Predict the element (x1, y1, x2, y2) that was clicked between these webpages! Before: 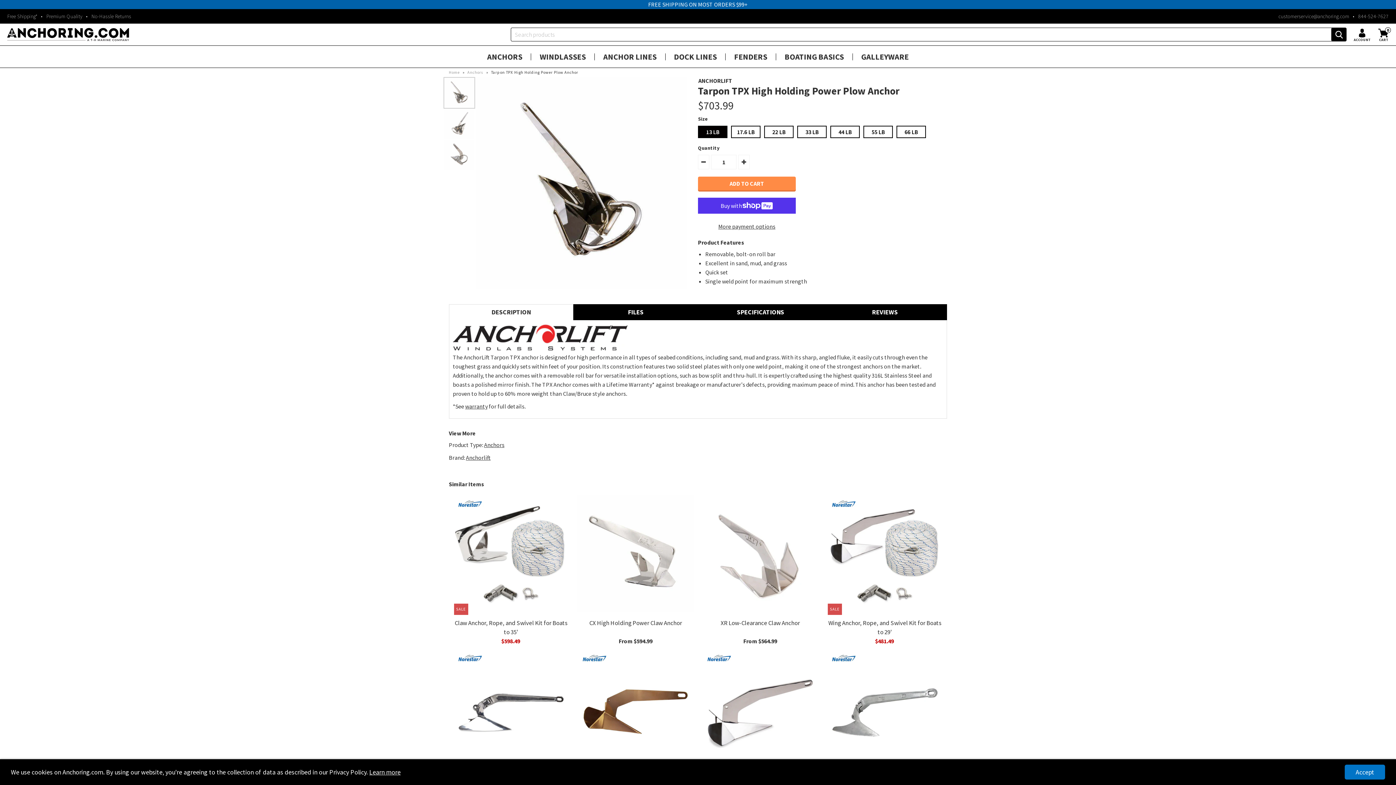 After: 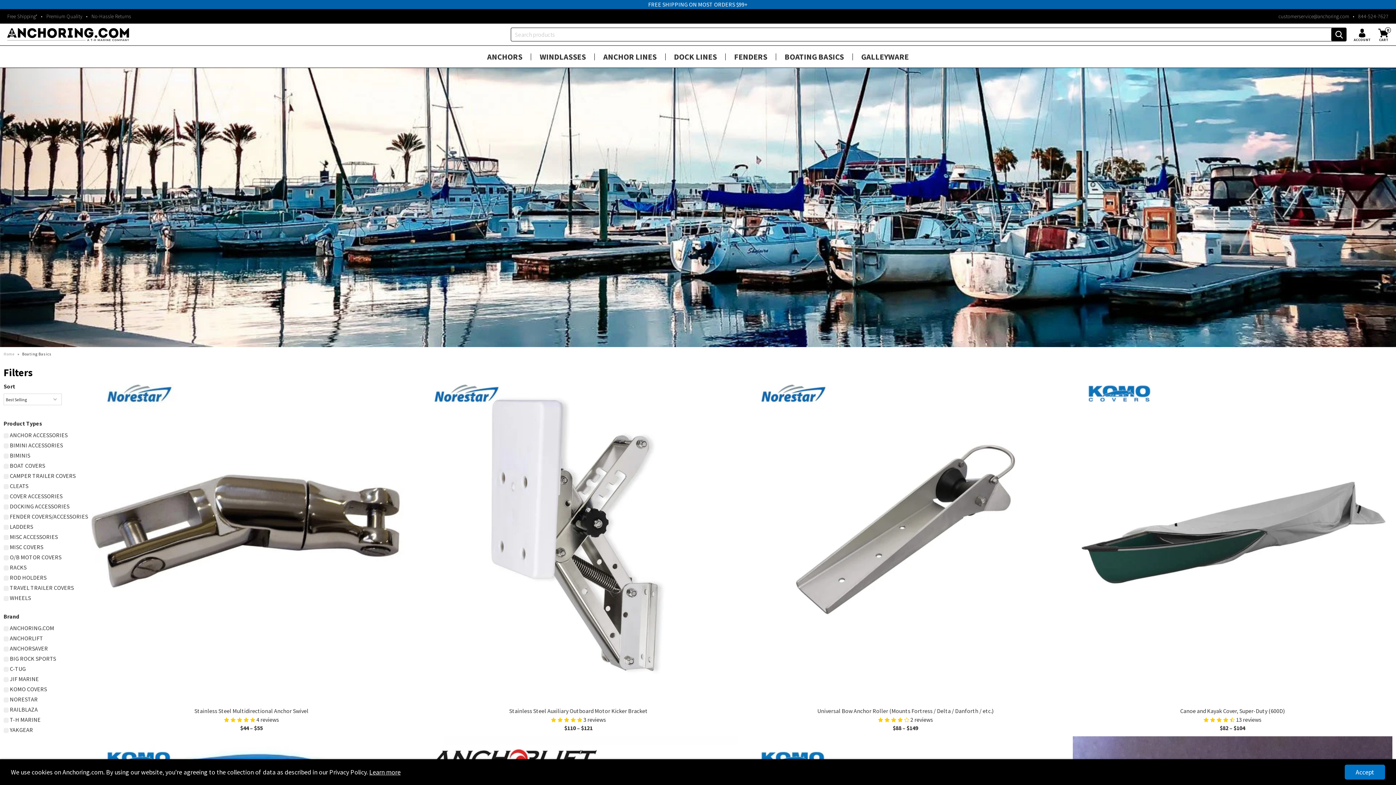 Action: label: BOATING BASICS bbox: (776, 53, 852, 60)